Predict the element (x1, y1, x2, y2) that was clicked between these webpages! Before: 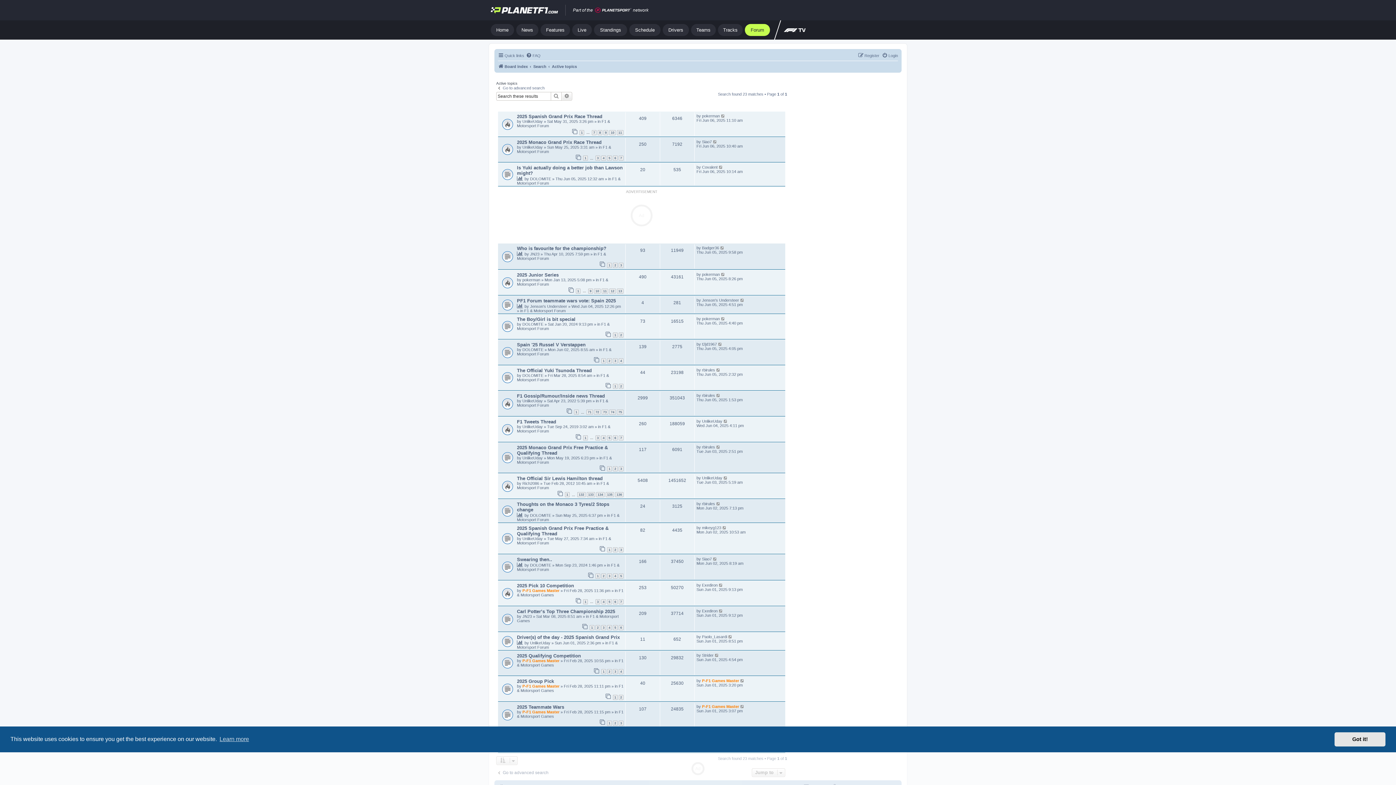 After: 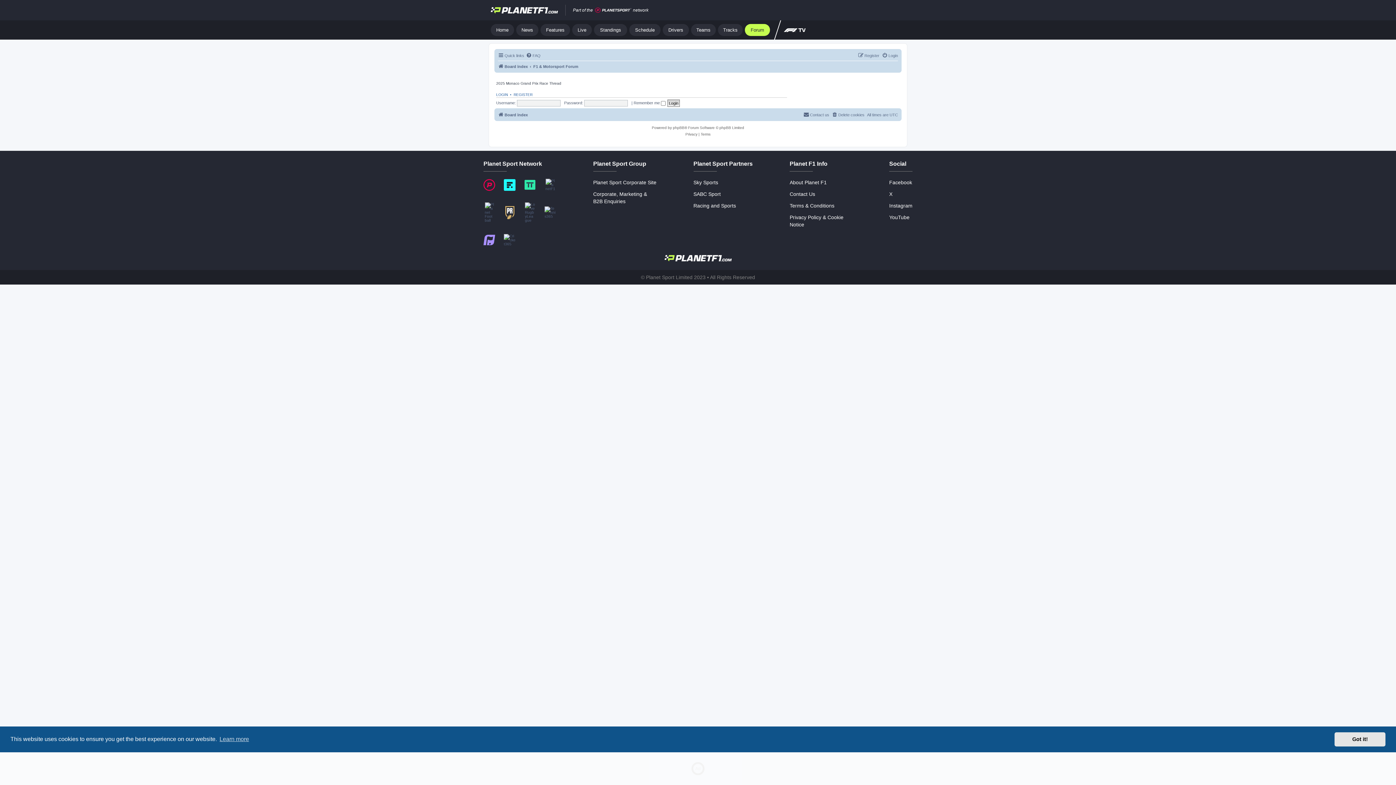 Action: bbox: (618, 155, 623, 160) label: 7